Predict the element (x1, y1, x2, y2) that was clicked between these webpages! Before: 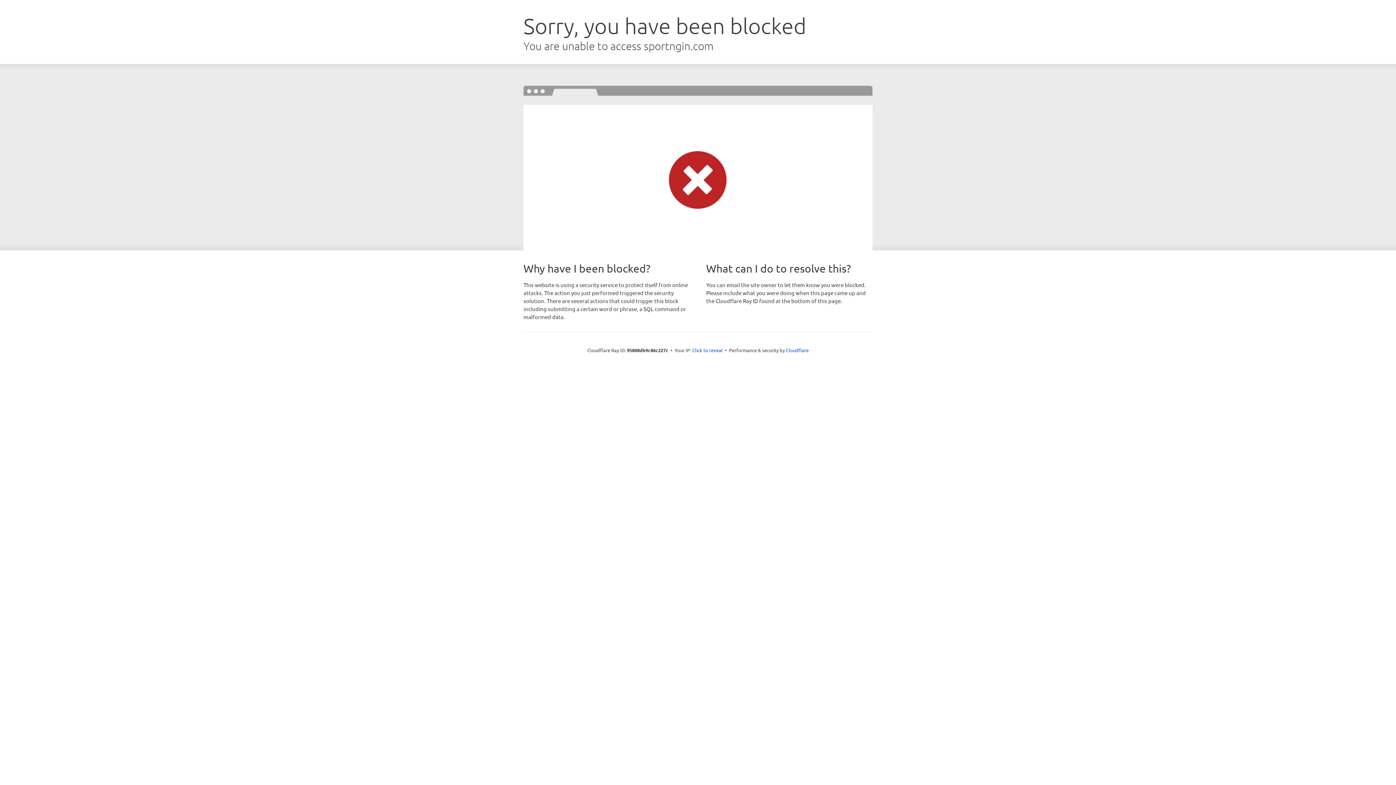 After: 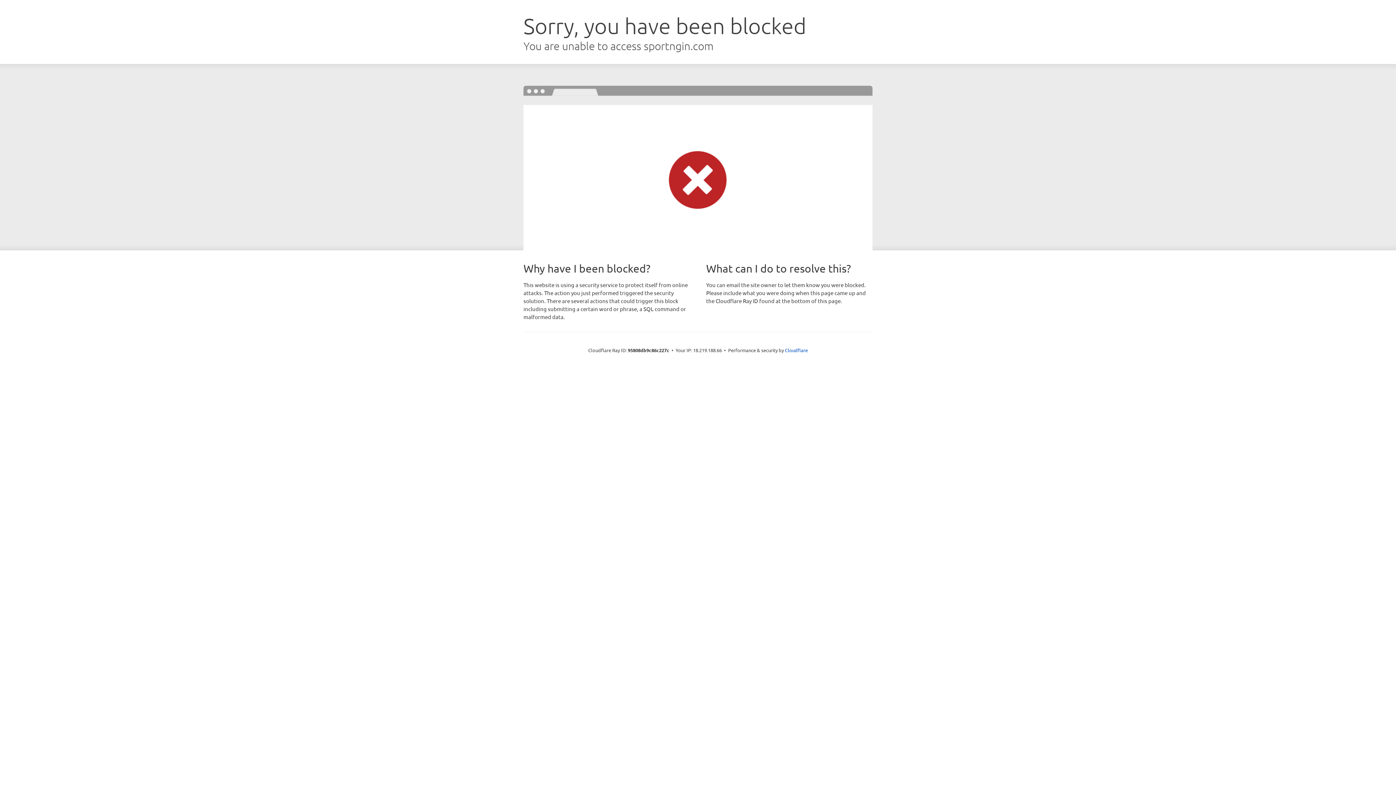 Action: label: Click to reveal bbox: (692, 346, 722, 353)